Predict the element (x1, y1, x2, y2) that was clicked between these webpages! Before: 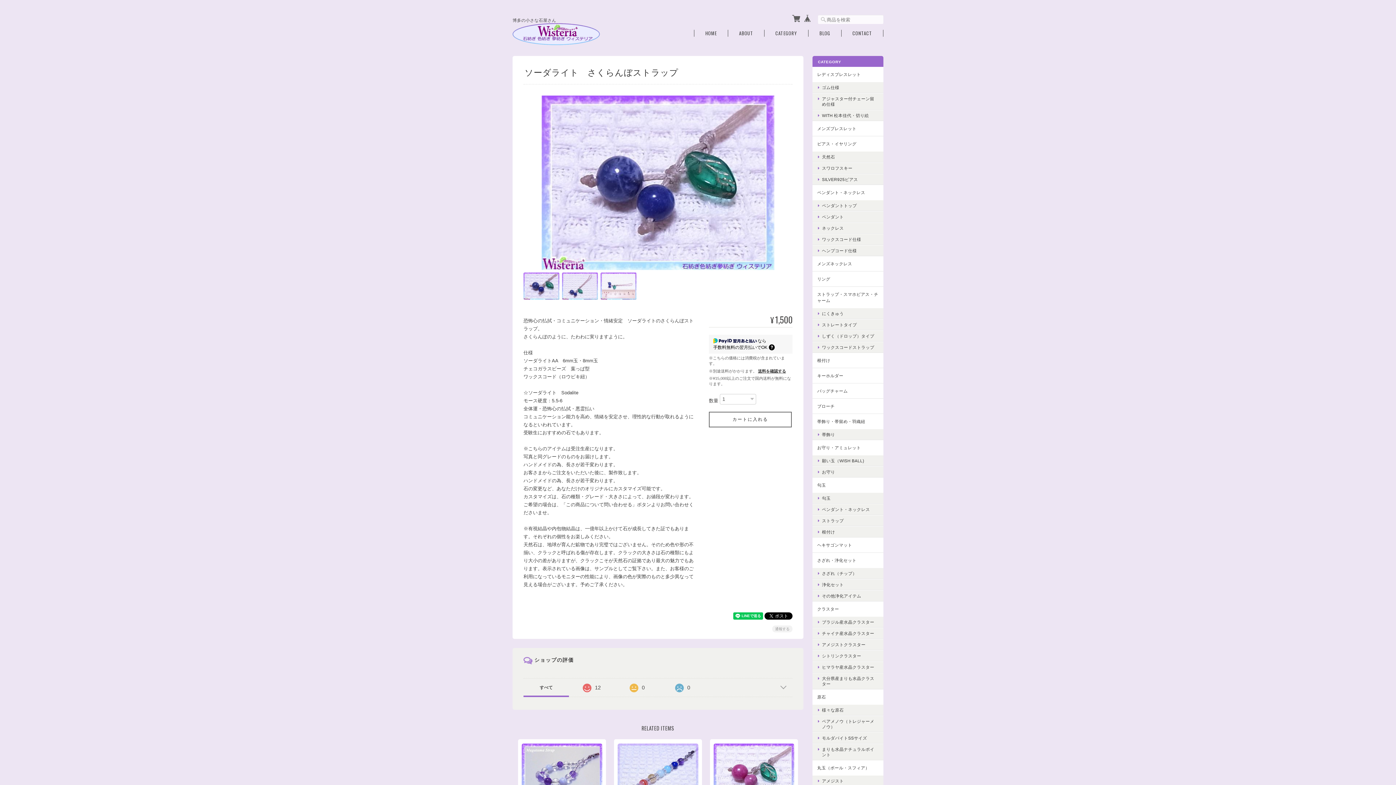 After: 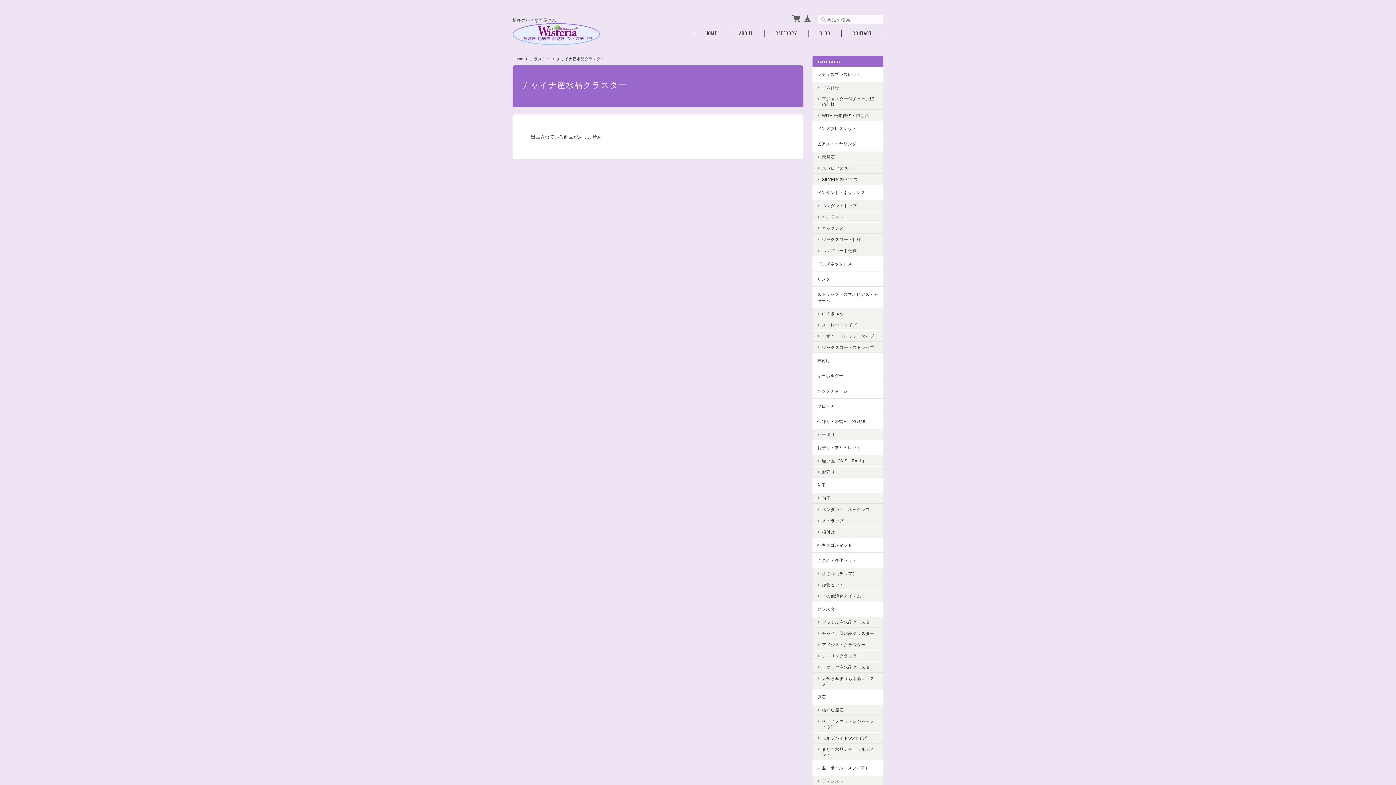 Action: label: チャイナ産水晶クラスター bbox: (812, 628, 883, 639)